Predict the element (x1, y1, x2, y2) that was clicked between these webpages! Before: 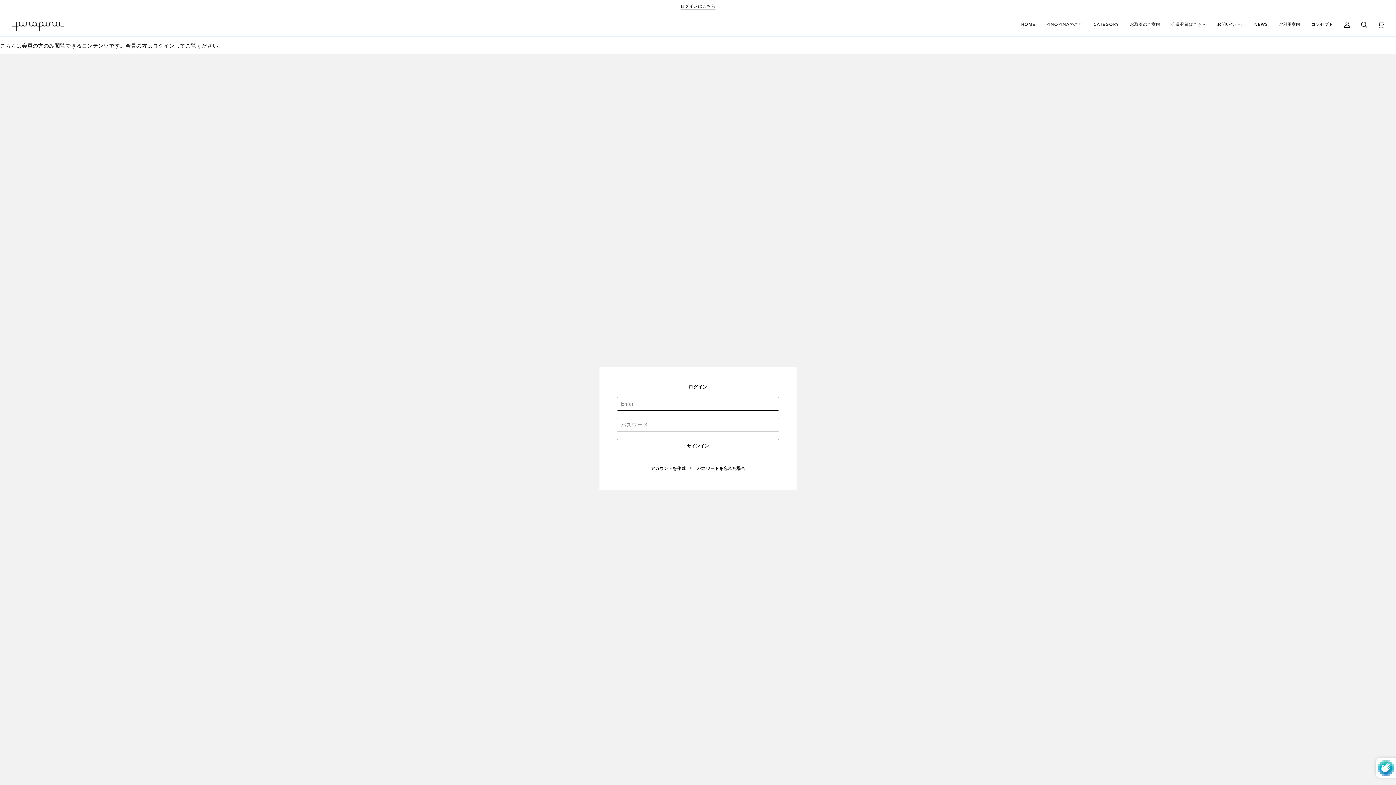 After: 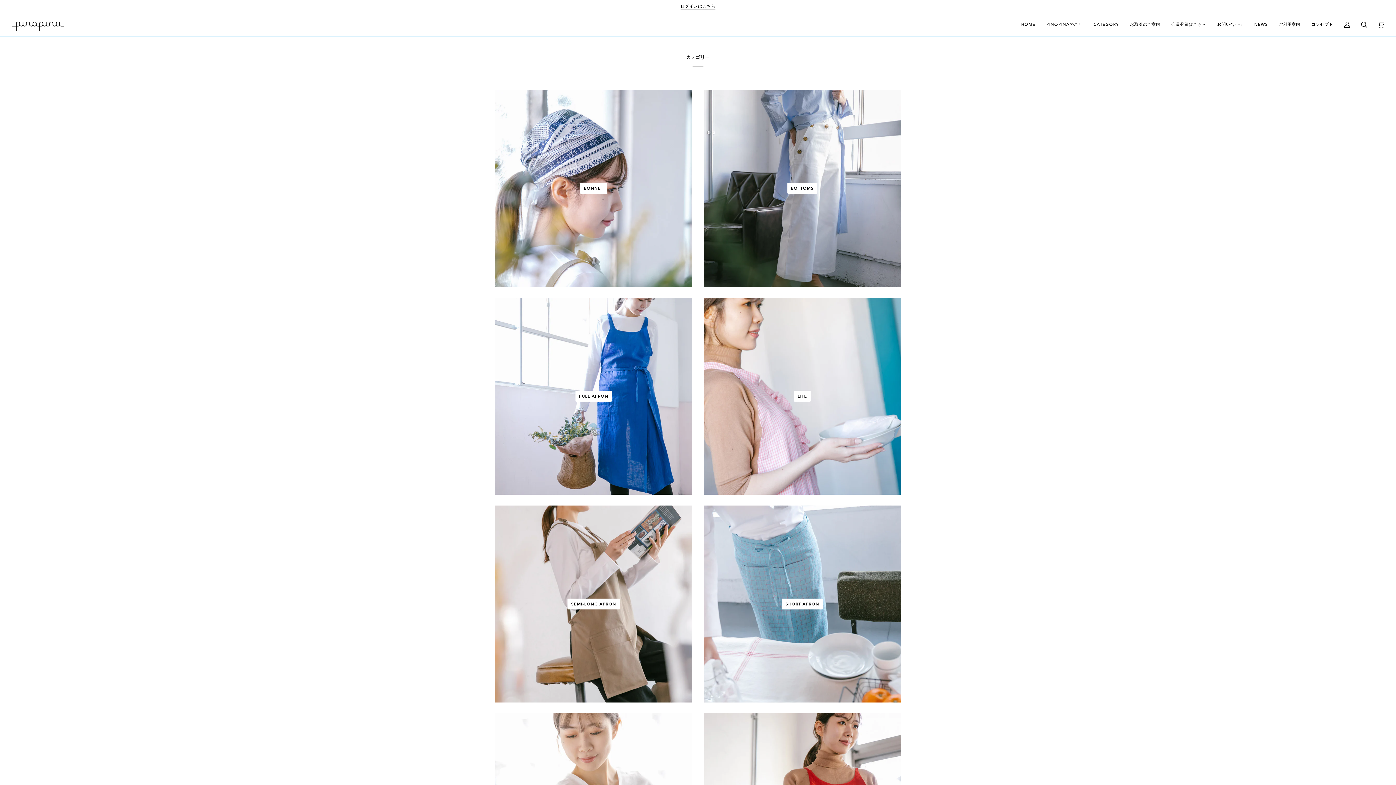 Action: label: CATEGORY bbox: (1088, 13, 1124, 36)